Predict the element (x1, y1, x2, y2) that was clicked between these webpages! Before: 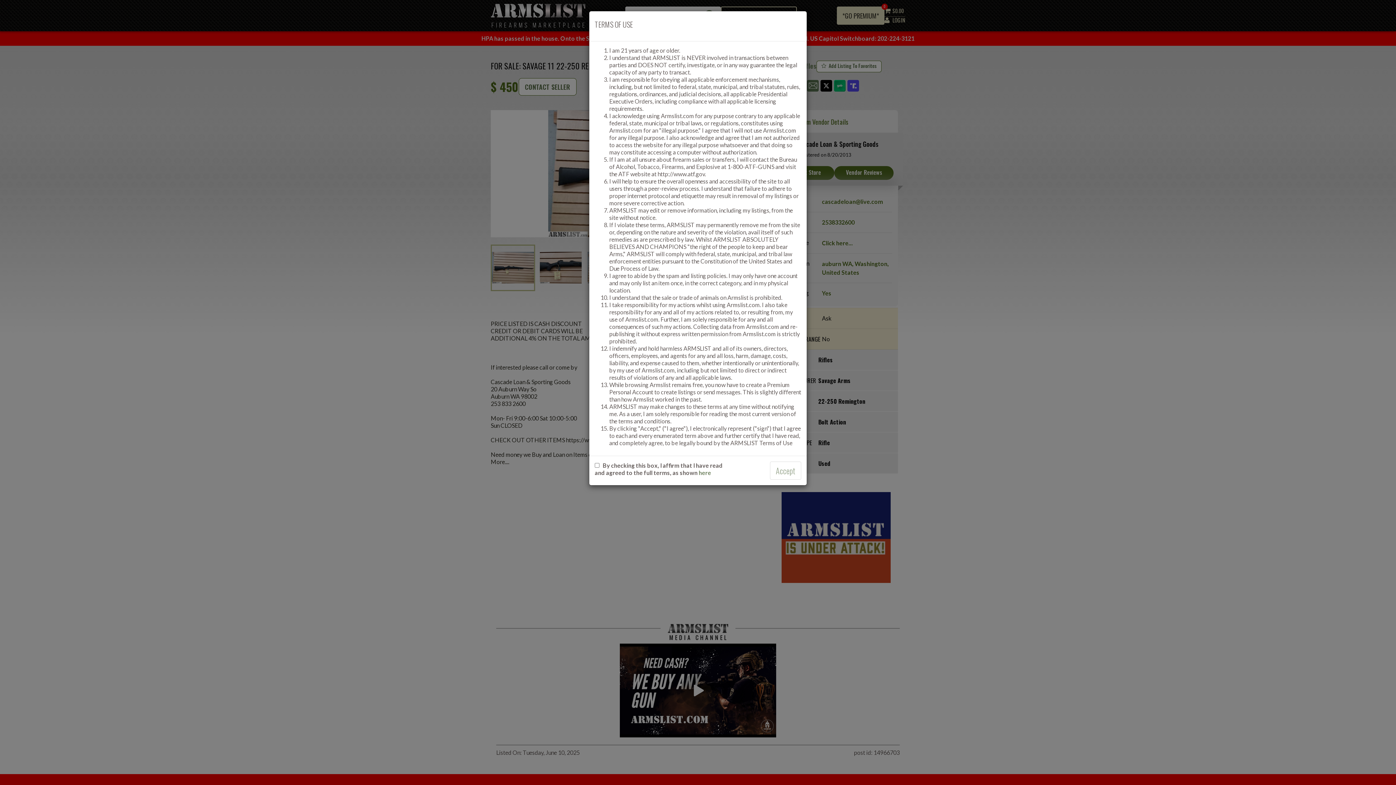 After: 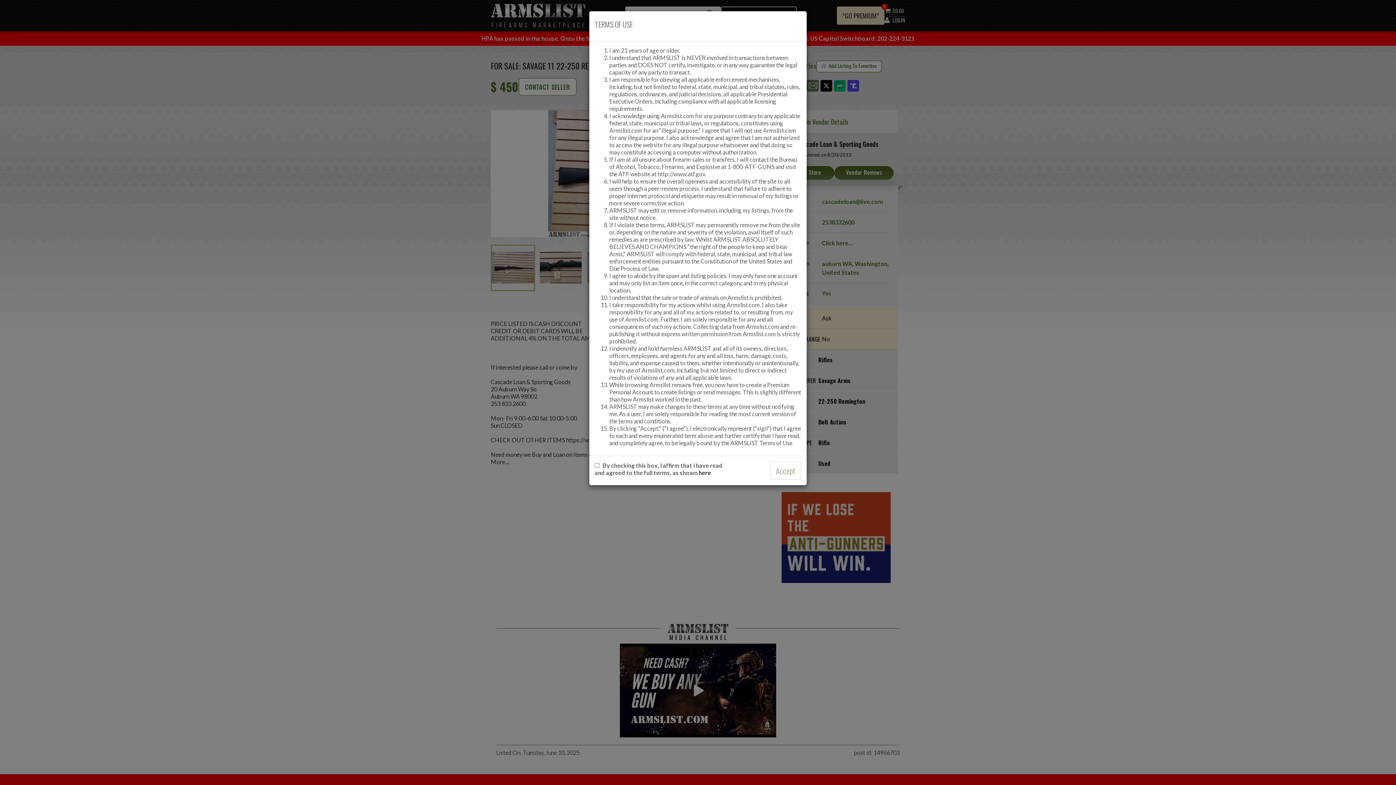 Action: bbox: (698, 469, 711, 476) label: here